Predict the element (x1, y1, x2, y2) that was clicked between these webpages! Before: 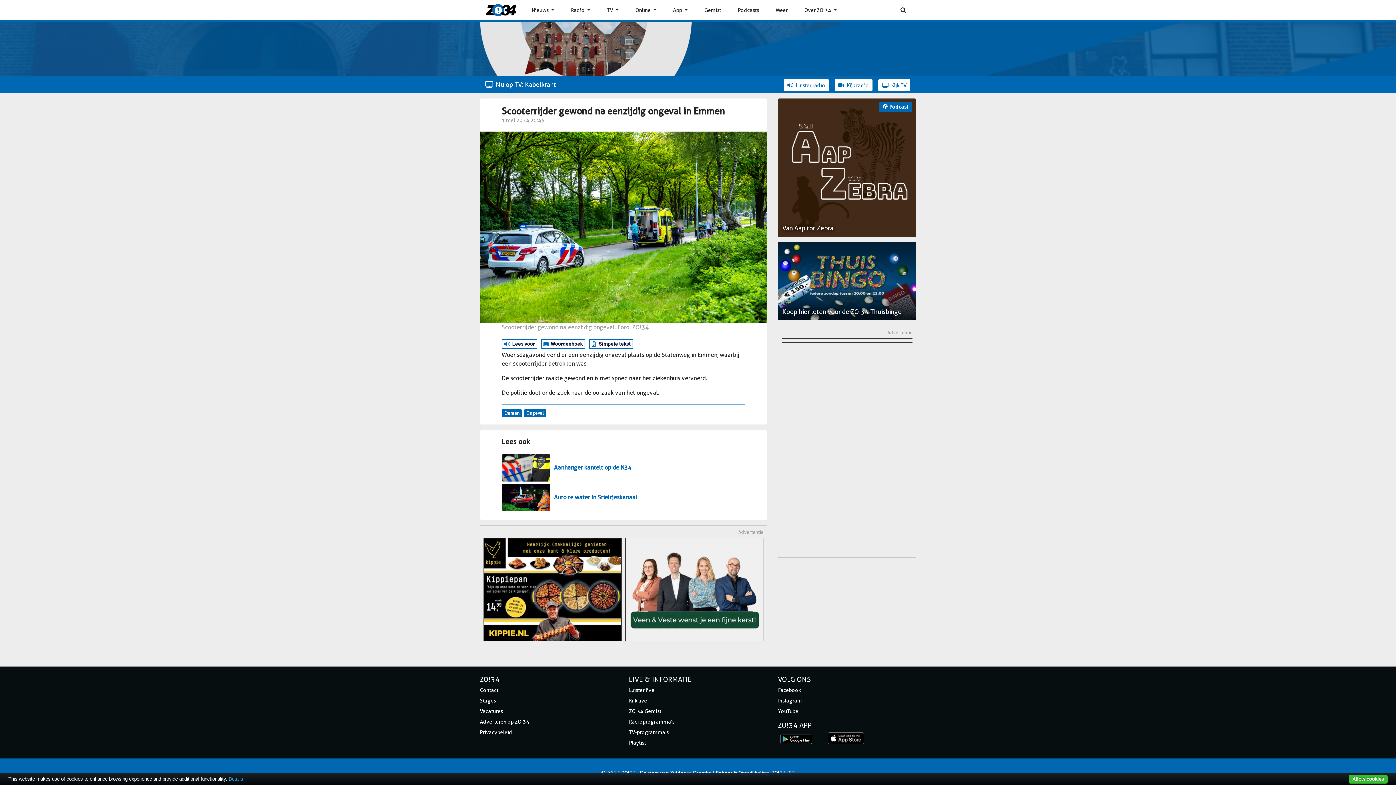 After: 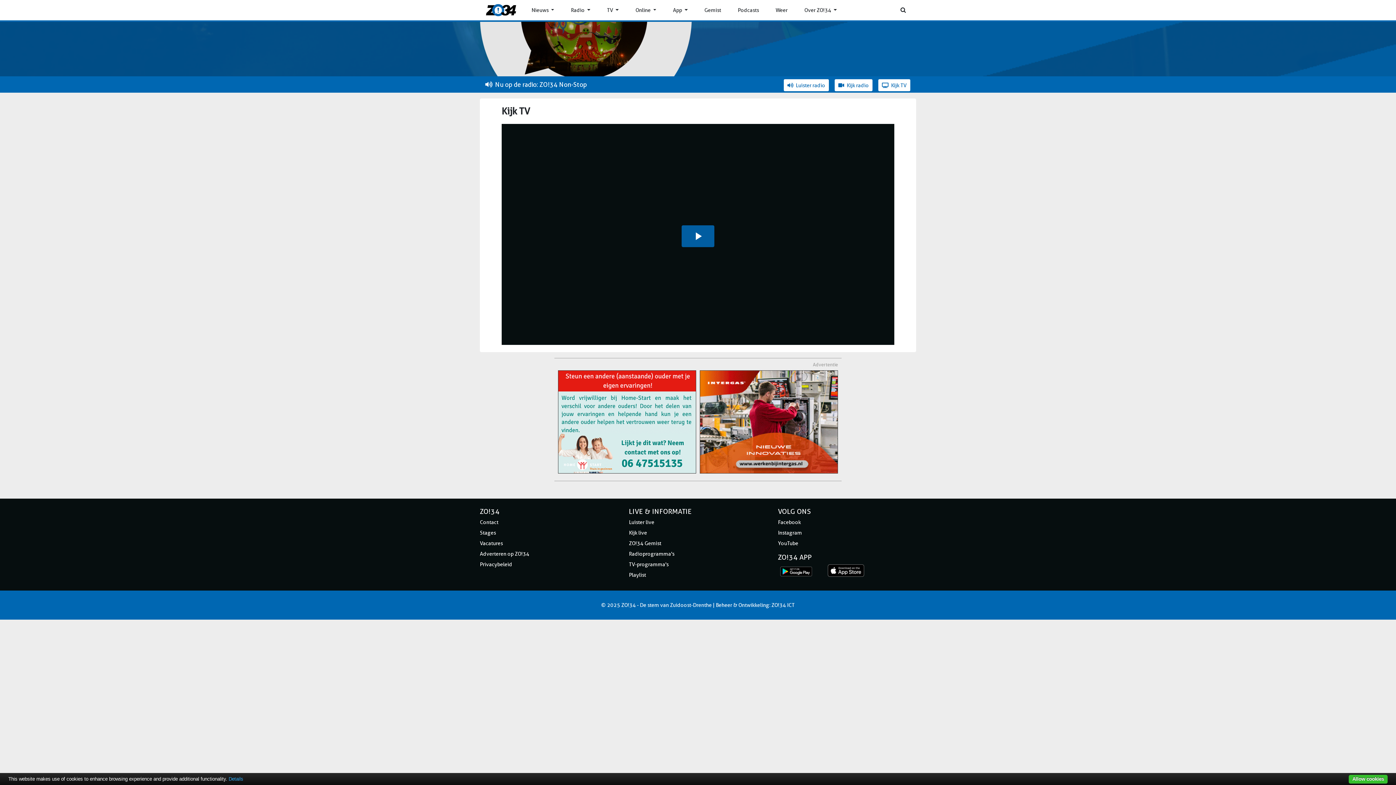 Action: bbox: (878, 78, 910, 91) label: Kijk TV